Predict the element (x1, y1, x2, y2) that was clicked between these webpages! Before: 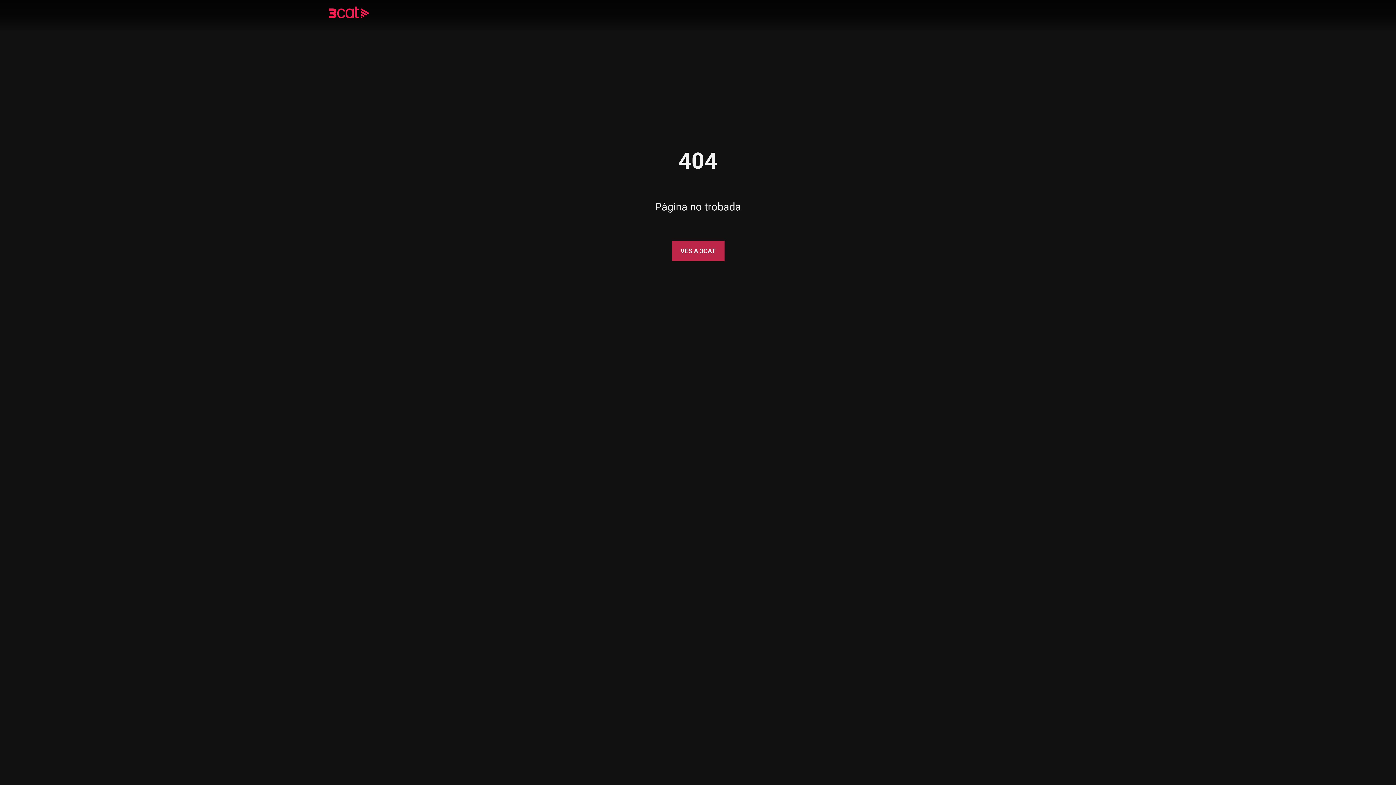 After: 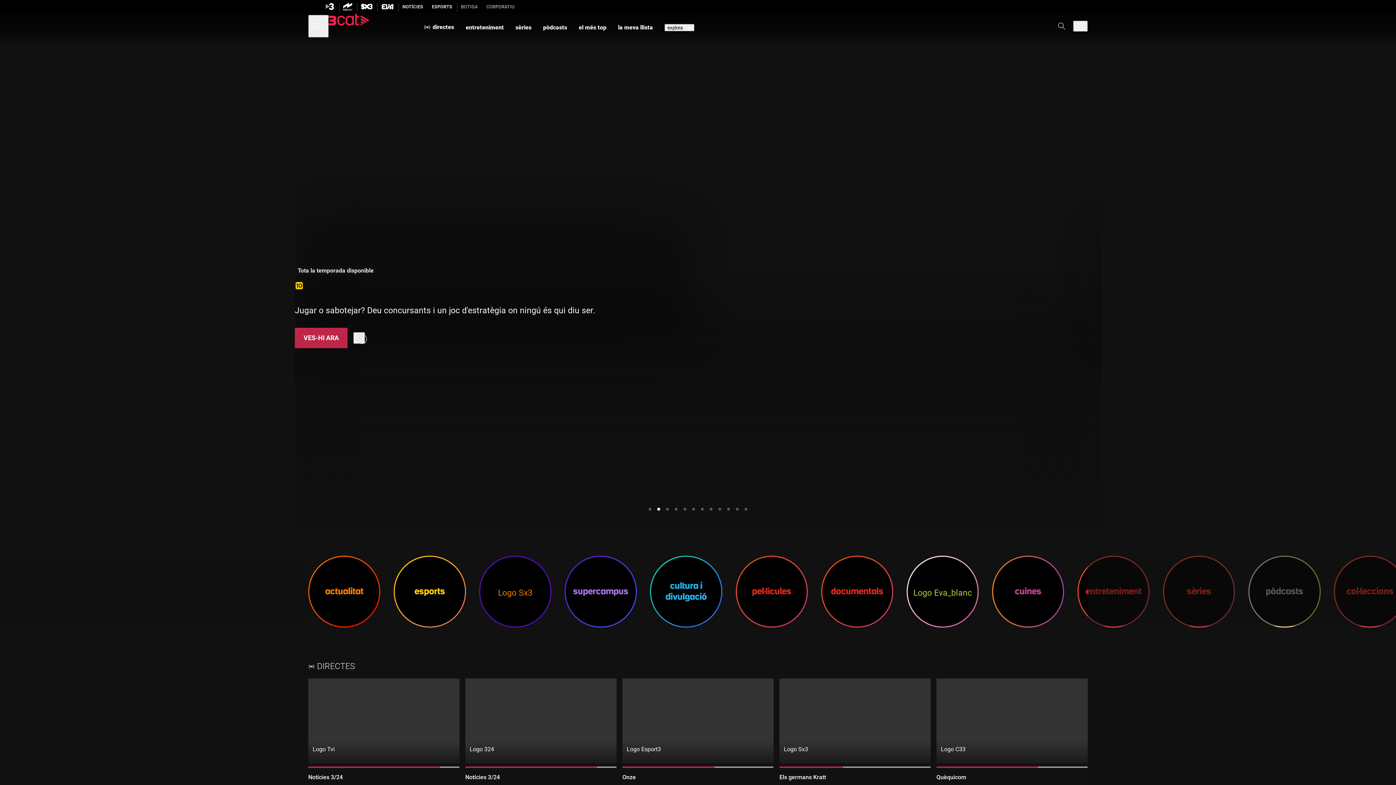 Action: bbox: (328, 8, 390, 18)